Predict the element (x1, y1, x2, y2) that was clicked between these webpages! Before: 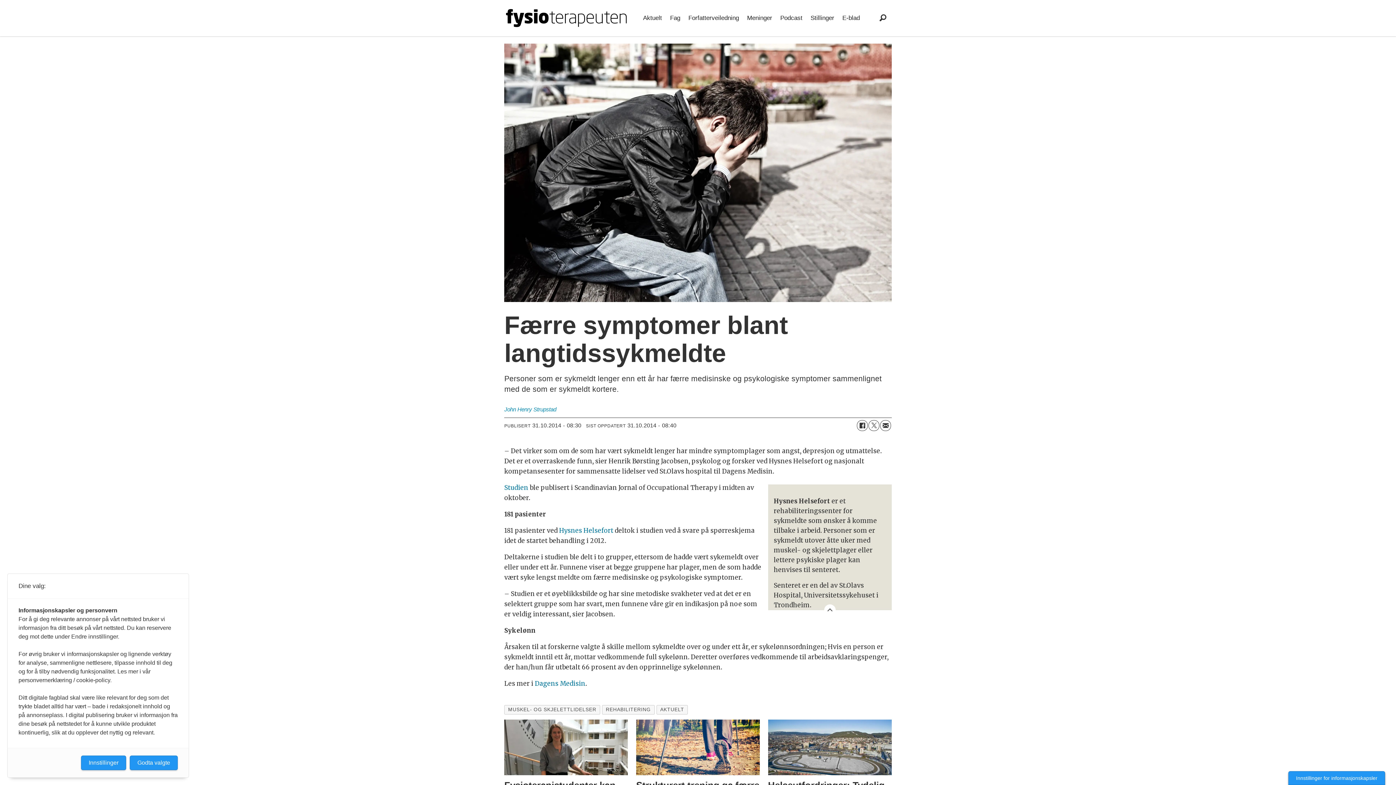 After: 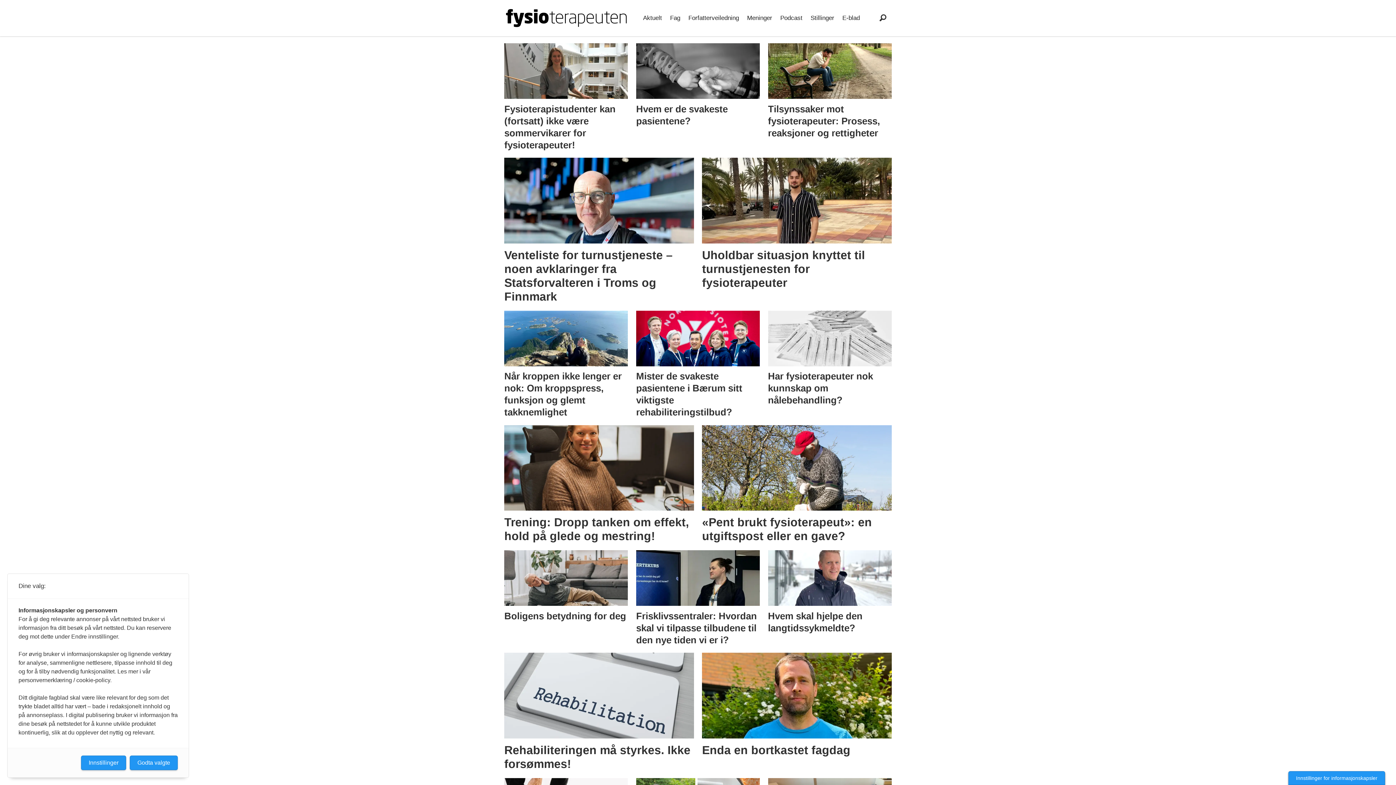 Action: label: Meninger bbox: (747, 14, 772, 21)